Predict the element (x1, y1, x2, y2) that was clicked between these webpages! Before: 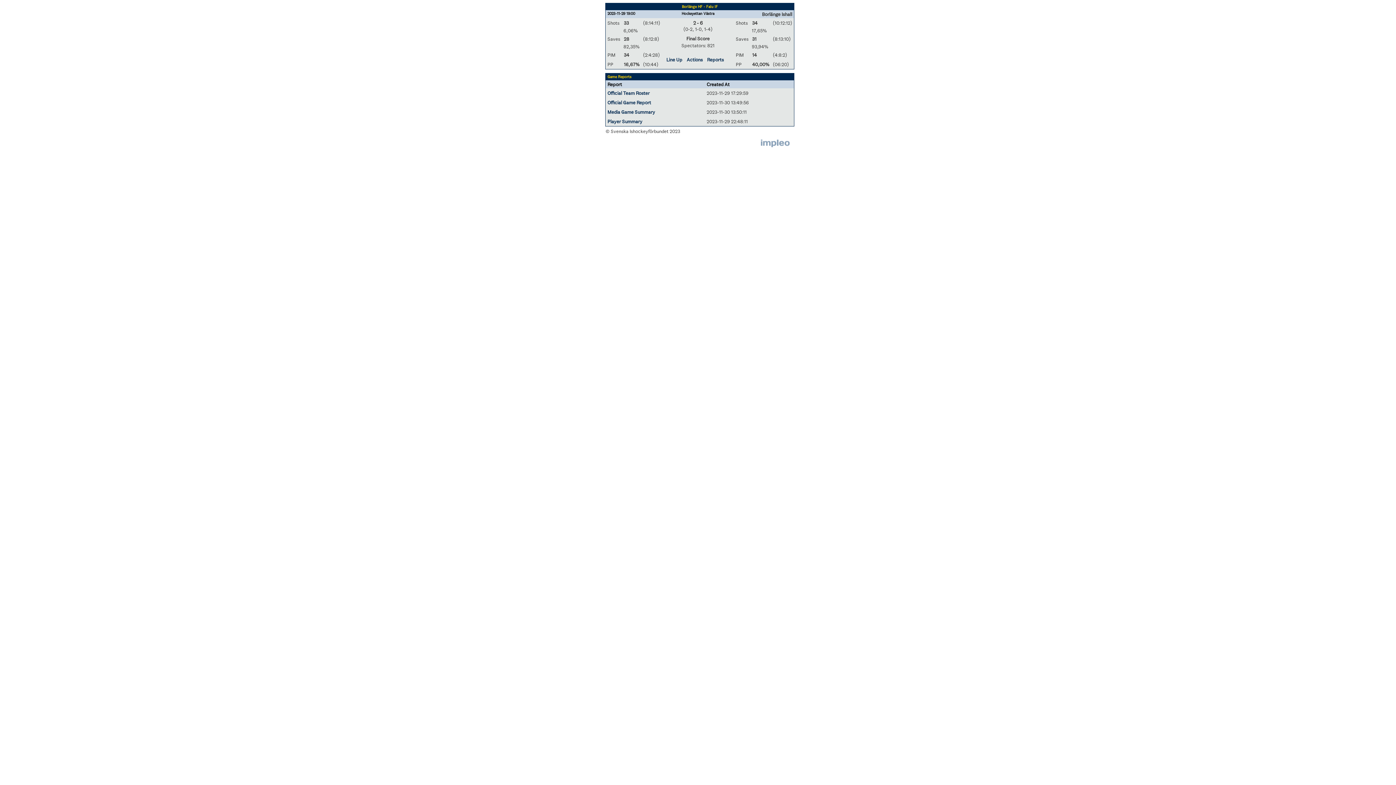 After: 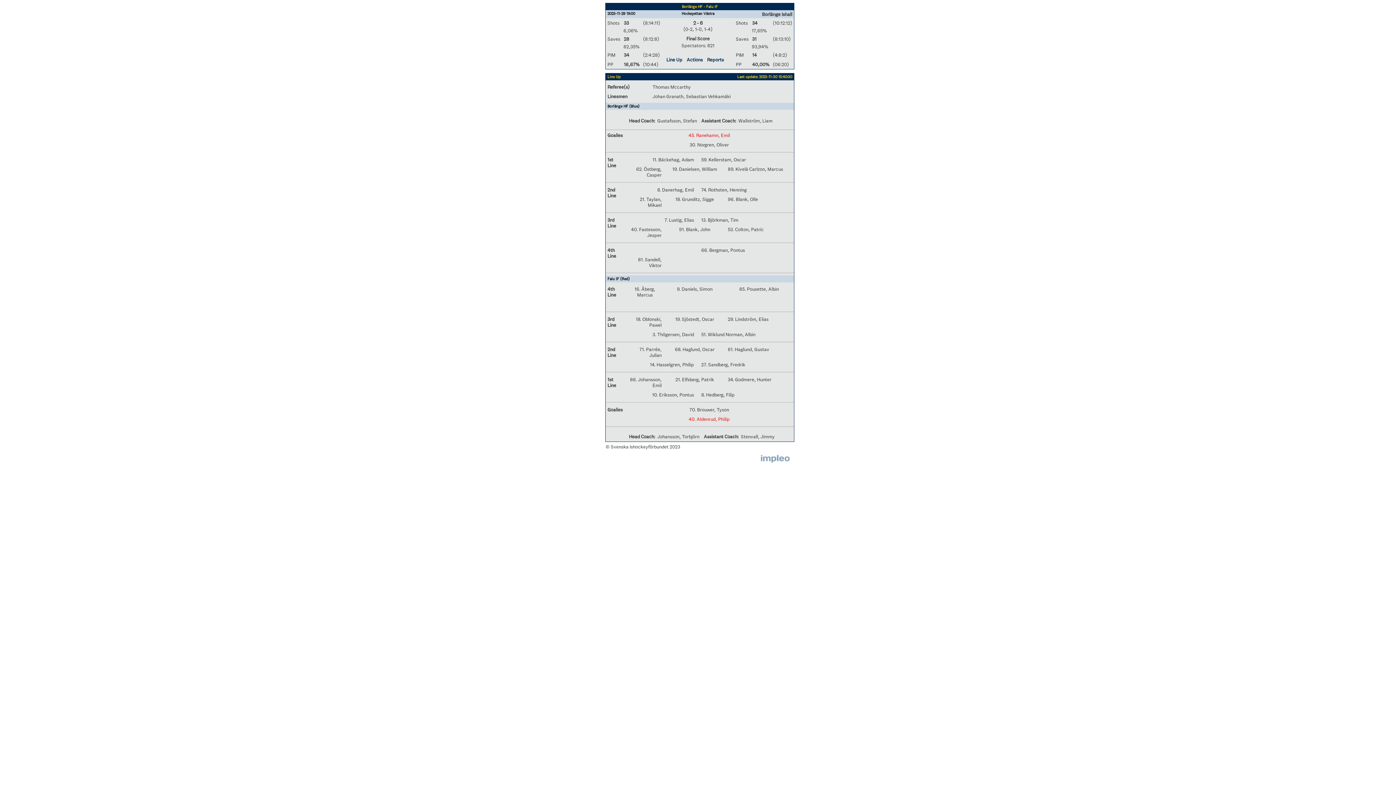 Action: label: Line Up bbox: (666, 56, 682, 62)